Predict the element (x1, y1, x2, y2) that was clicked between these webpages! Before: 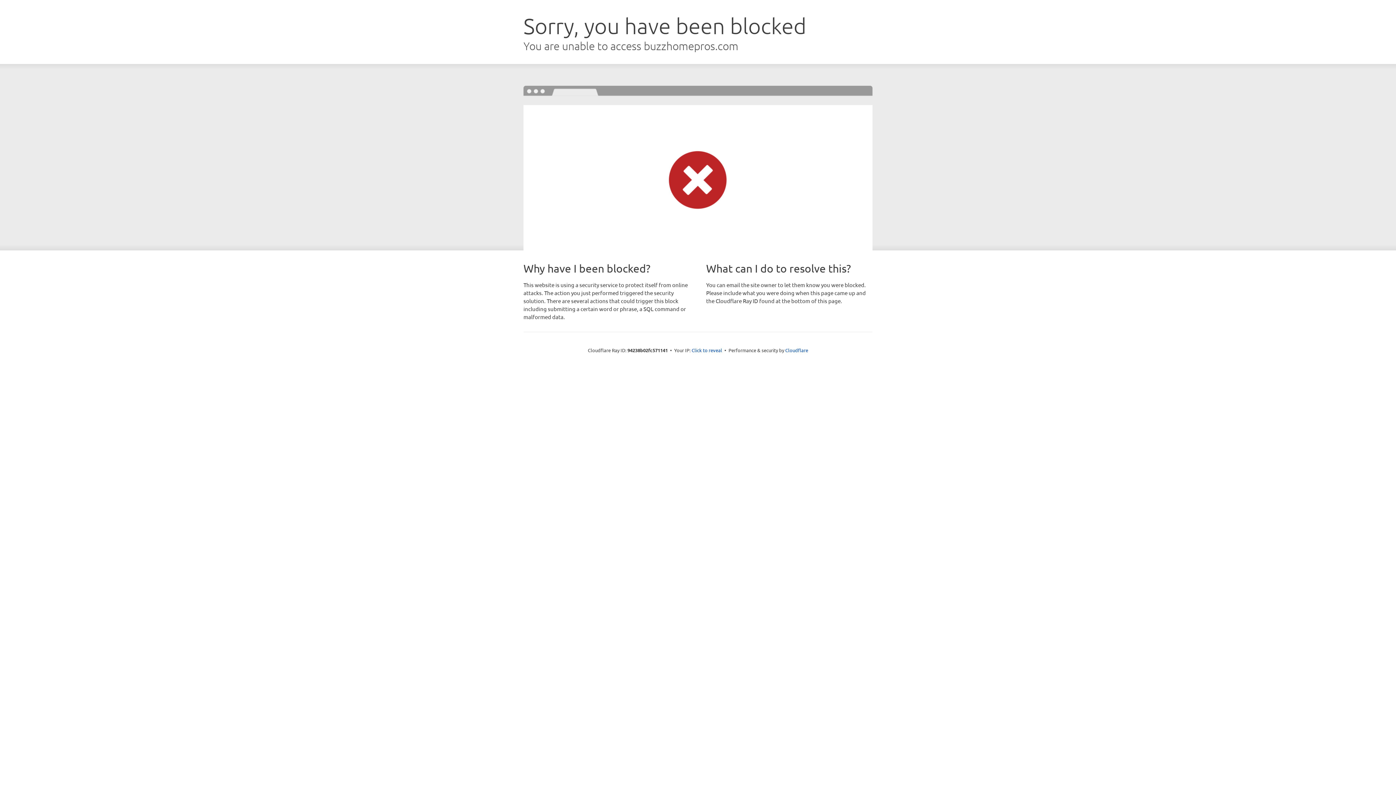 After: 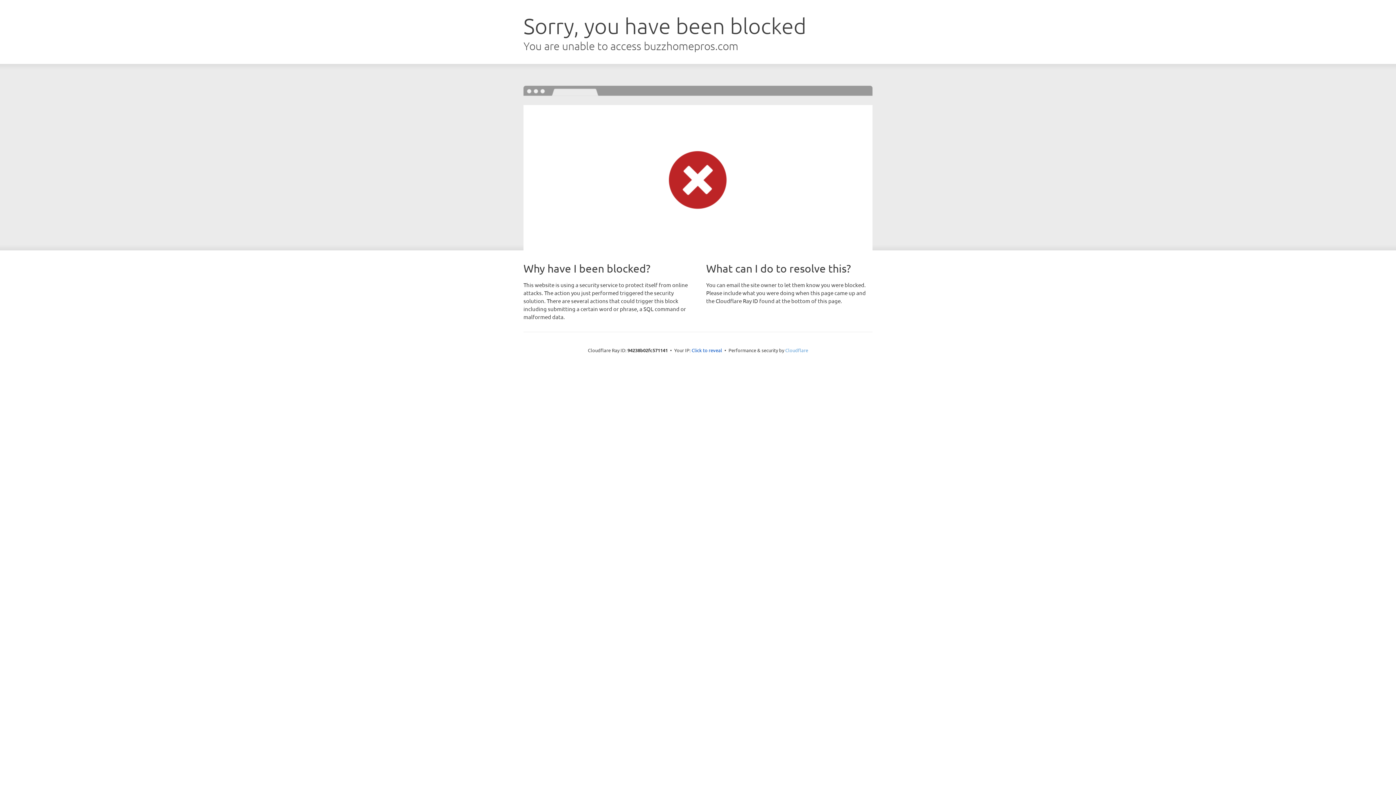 Action: bbox: (785, 347, 808, 353) label: Cloudflare